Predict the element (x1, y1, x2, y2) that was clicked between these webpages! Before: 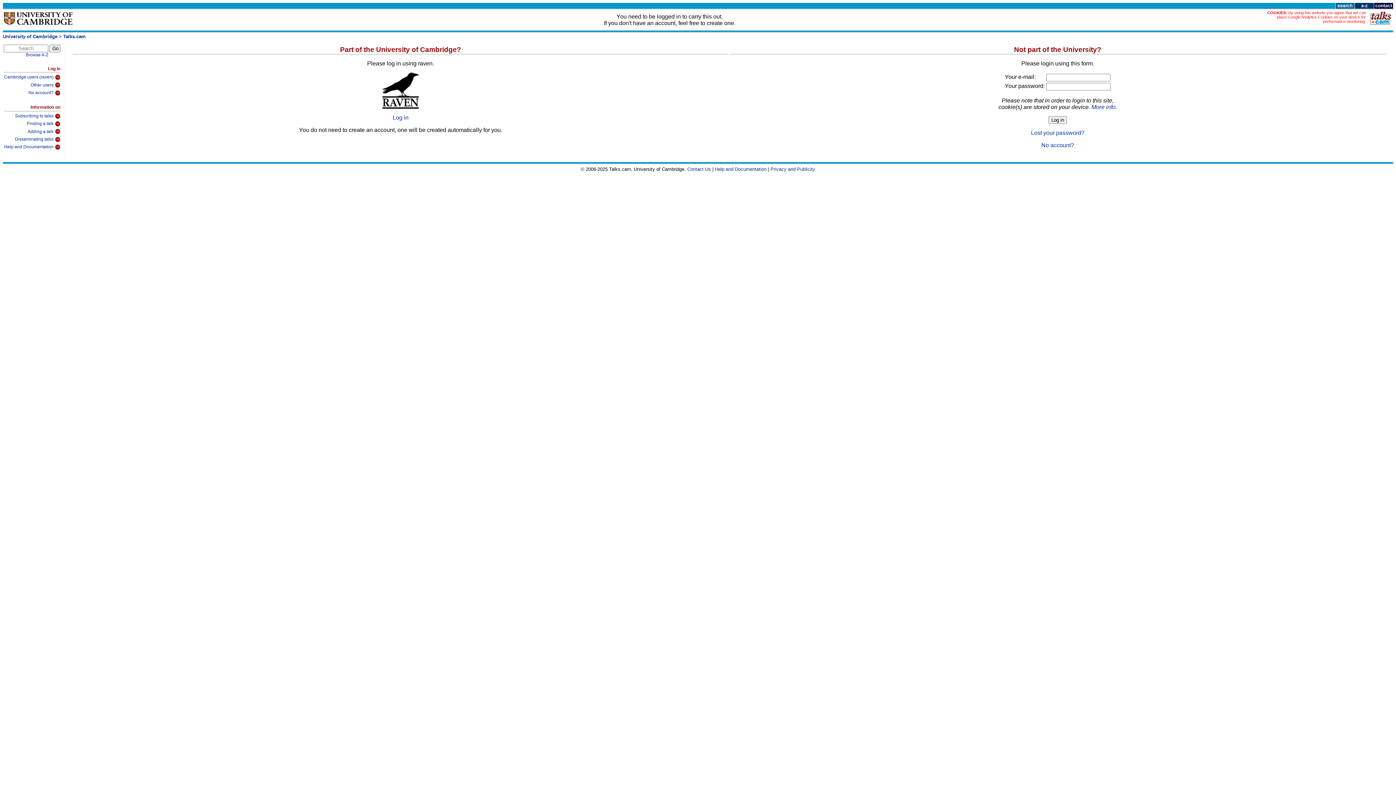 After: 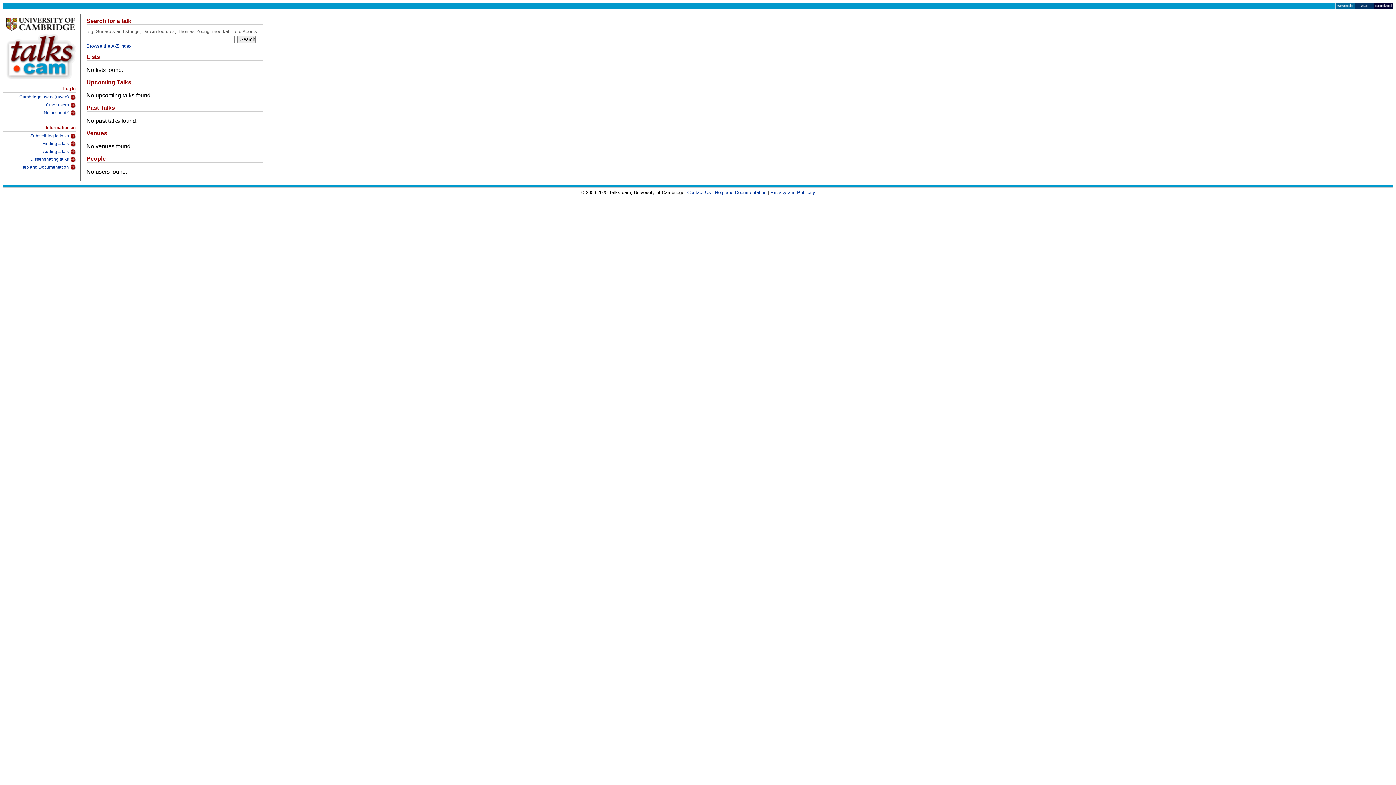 Action: bbox: (1335, 4, 1354, 10)